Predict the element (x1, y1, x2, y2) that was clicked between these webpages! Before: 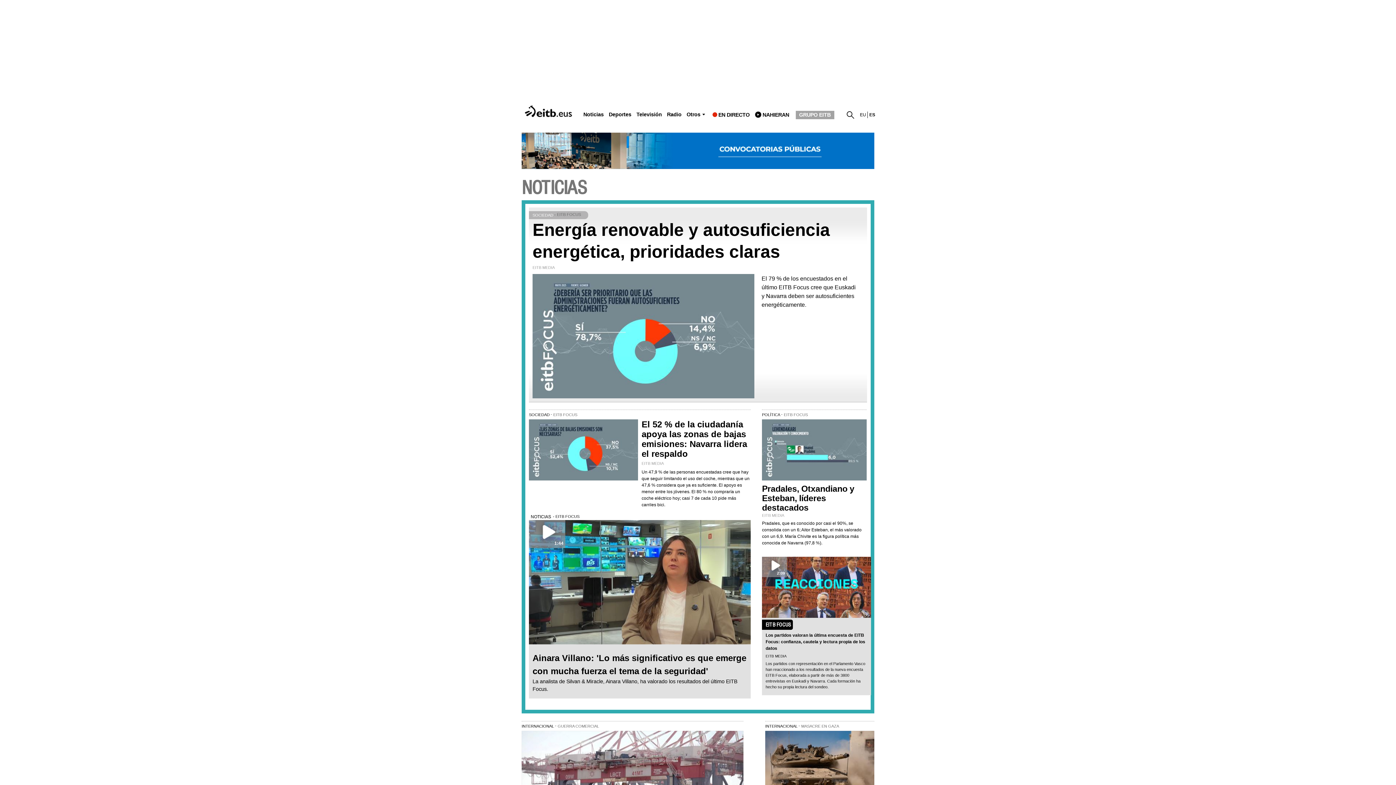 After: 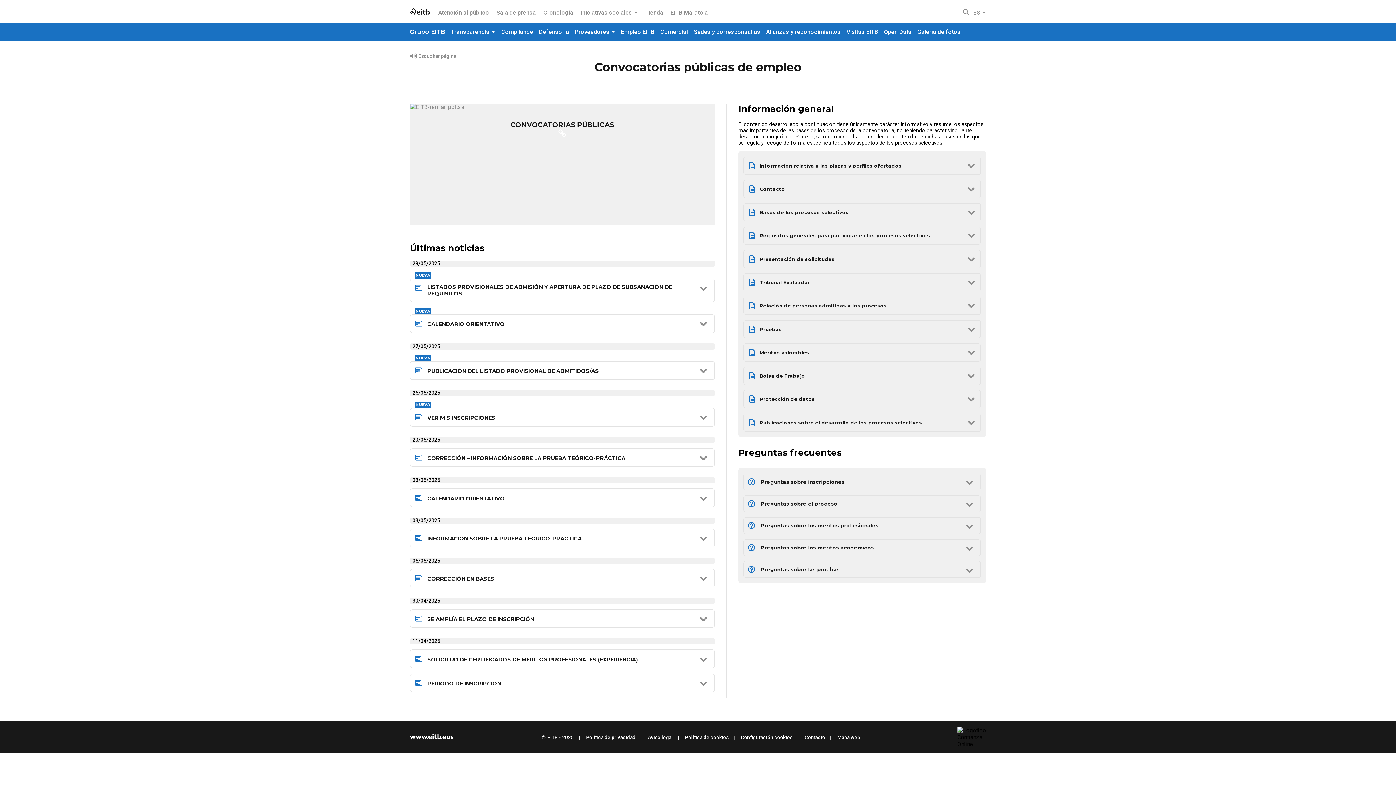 Action: bbox: (521, 132, 874, 169)